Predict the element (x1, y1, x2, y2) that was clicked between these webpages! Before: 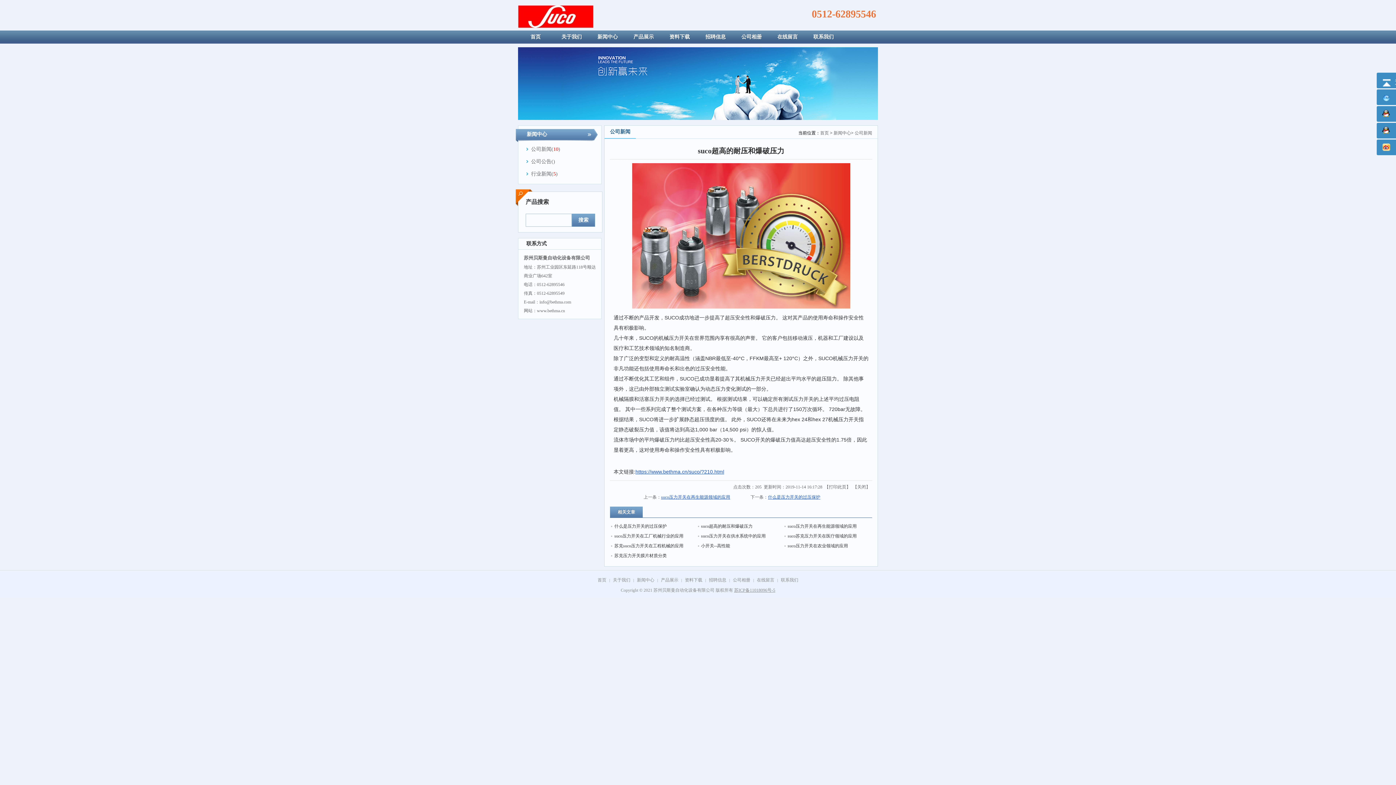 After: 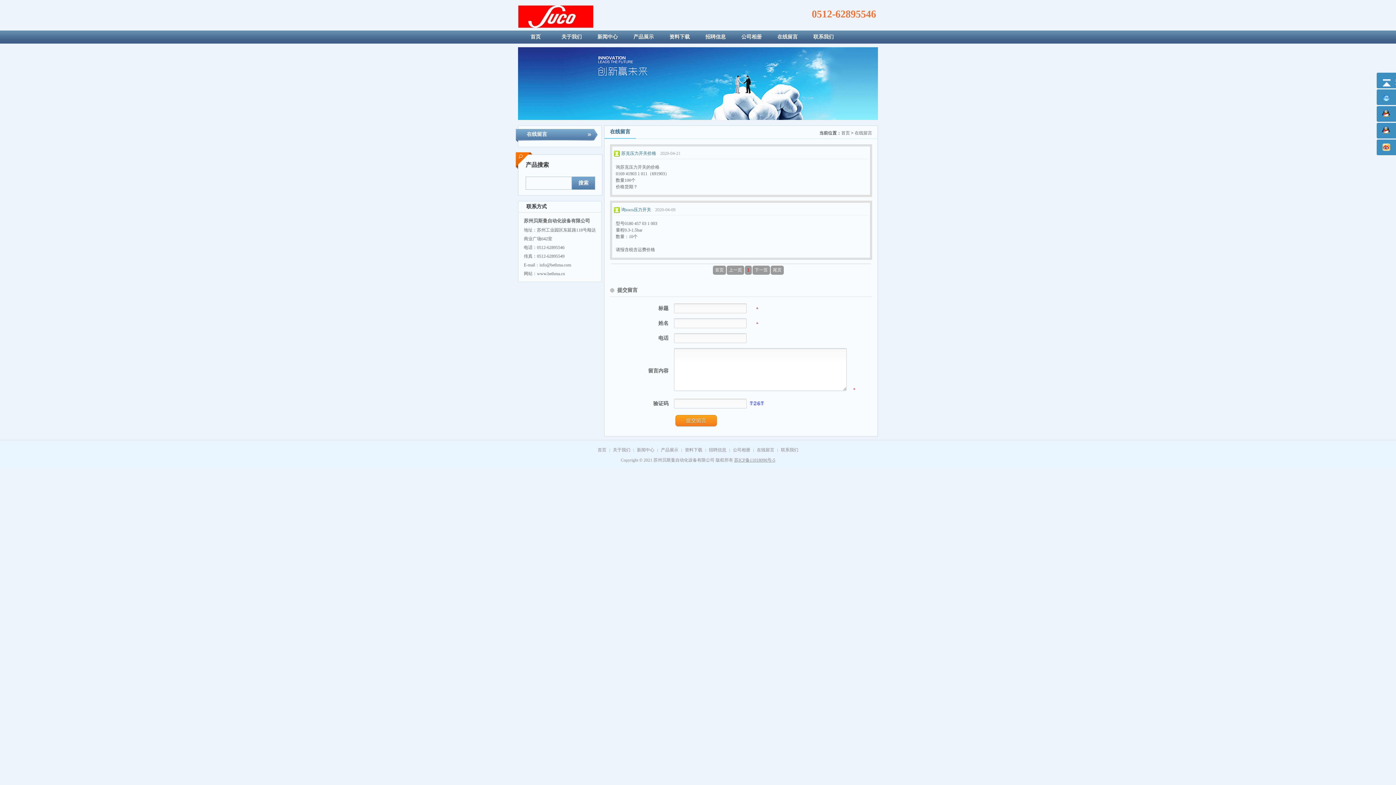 Action: label: 在线留言 bbox: (770, 30, 805, 43)